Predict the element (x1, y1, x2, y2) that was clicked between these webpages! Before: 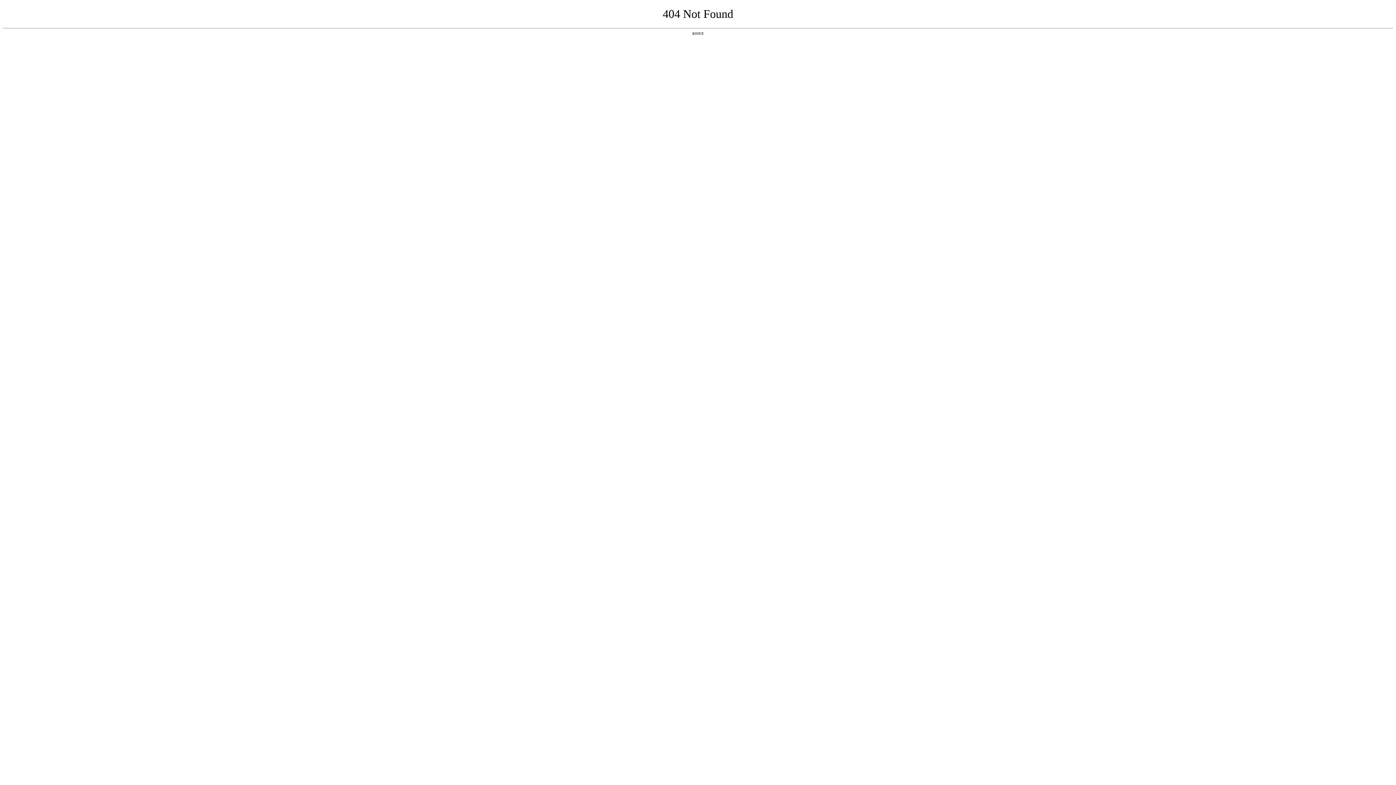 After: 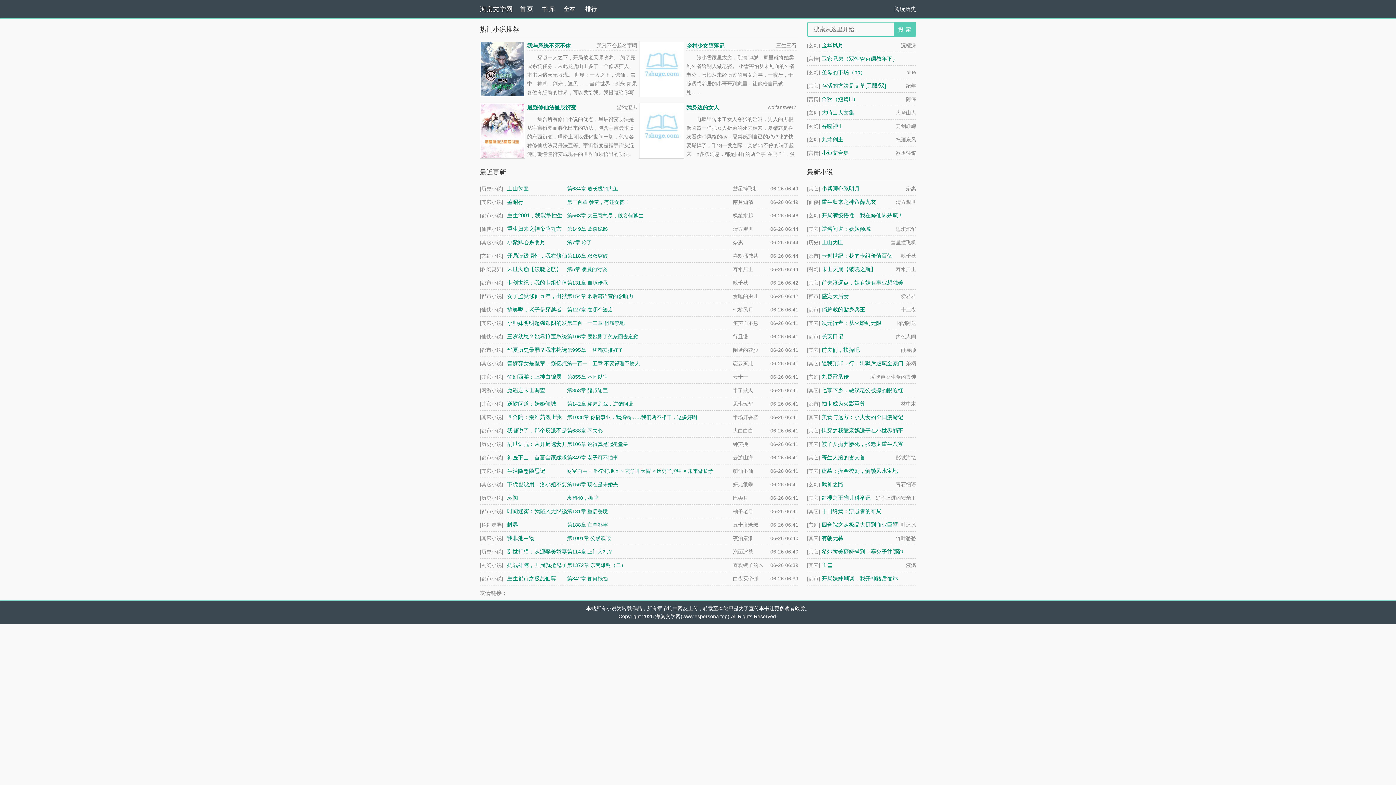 Action: bbox: (692, 31, 704, 35) label: 返回首页